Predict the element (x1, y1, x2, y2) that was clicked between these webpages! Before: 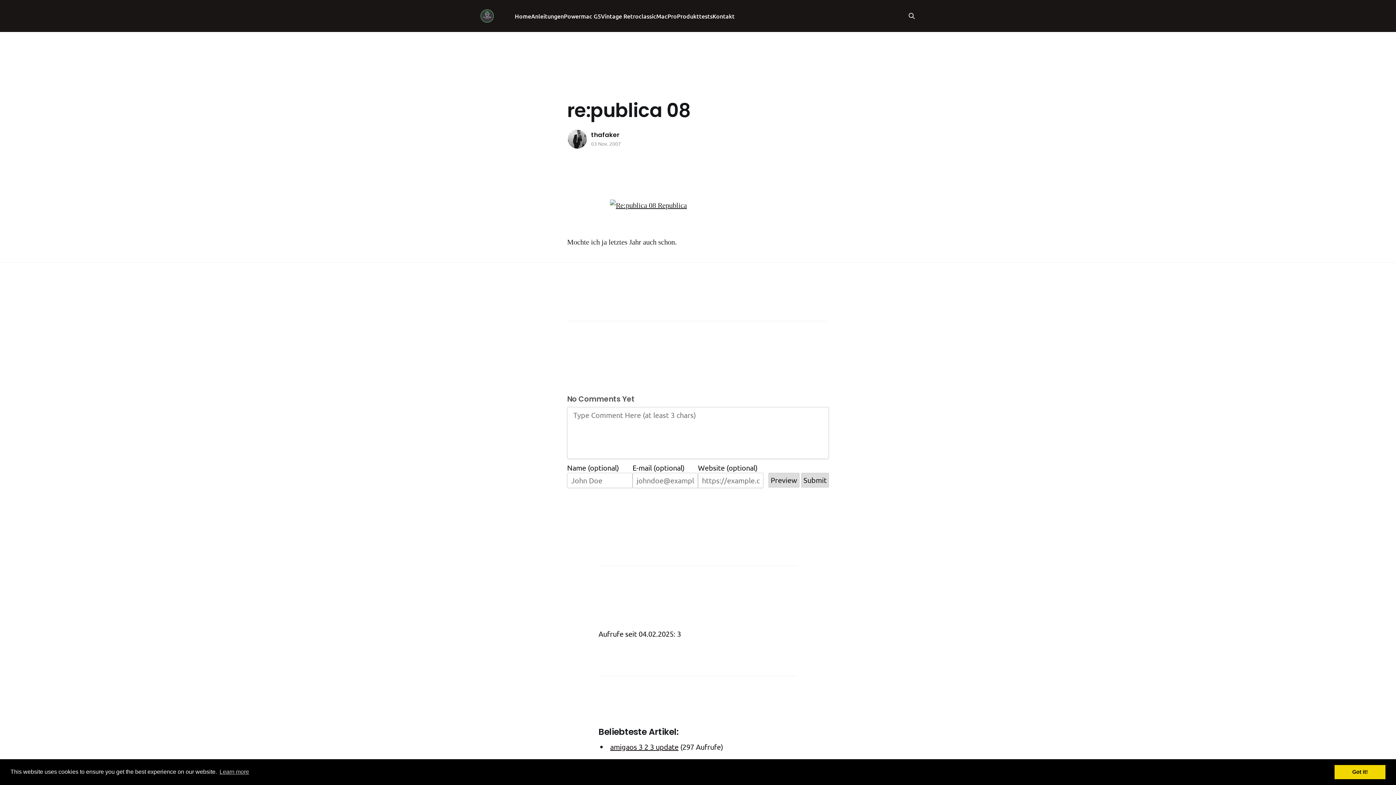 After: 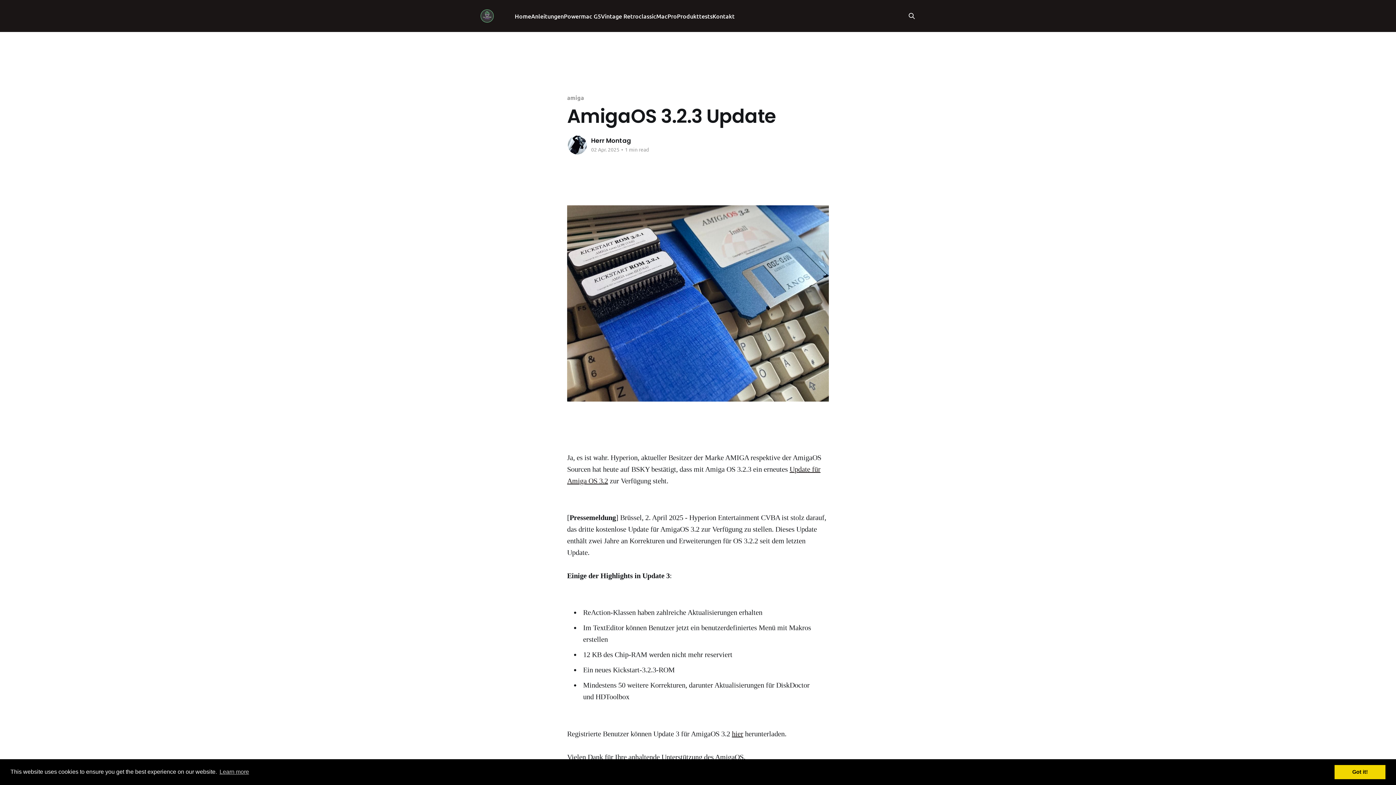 Action: label: amigaos 3 2 3 update bbox: (610, 742, 678, 751)